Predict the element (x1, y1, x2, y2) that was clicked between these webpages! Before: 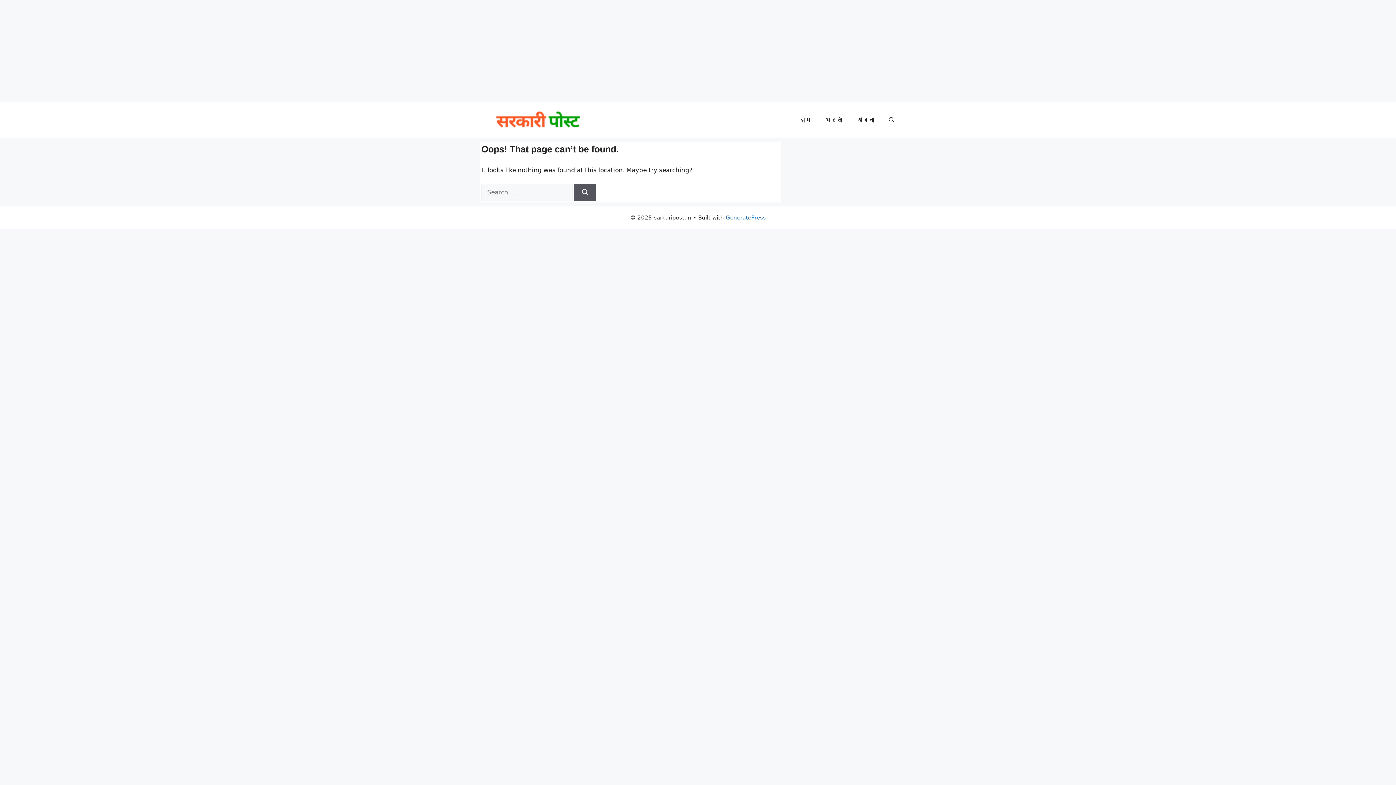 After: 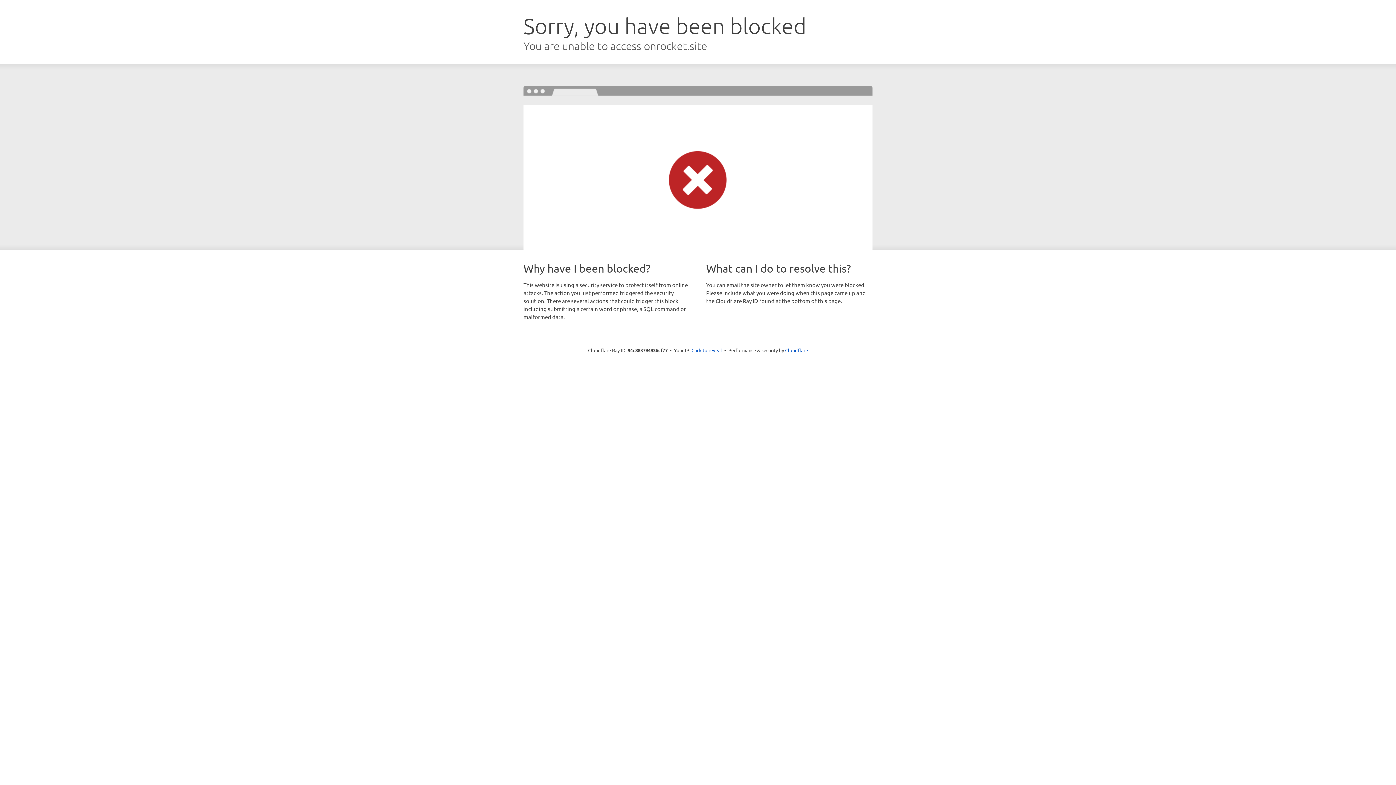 Action: label: GeneratePress bbox: (726, 214, 766, 221)